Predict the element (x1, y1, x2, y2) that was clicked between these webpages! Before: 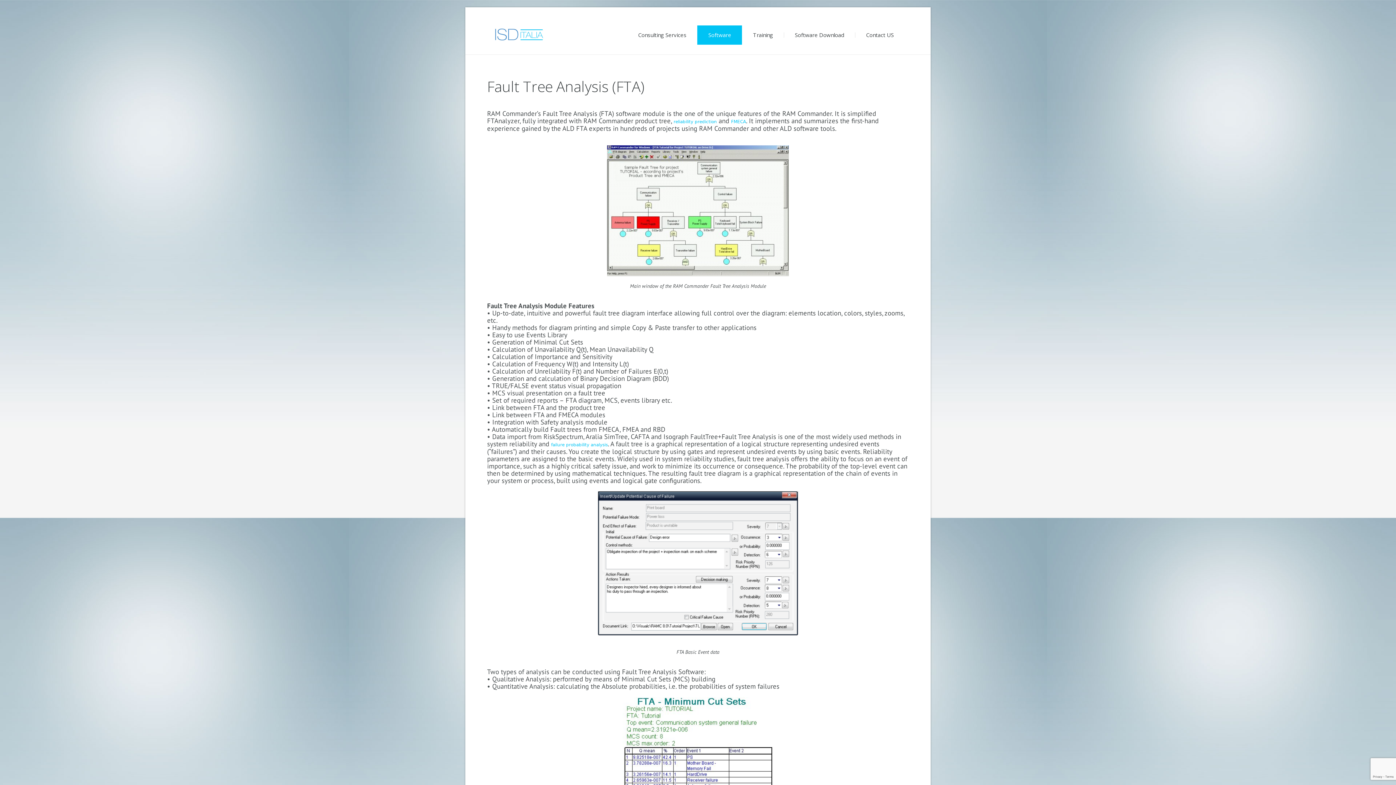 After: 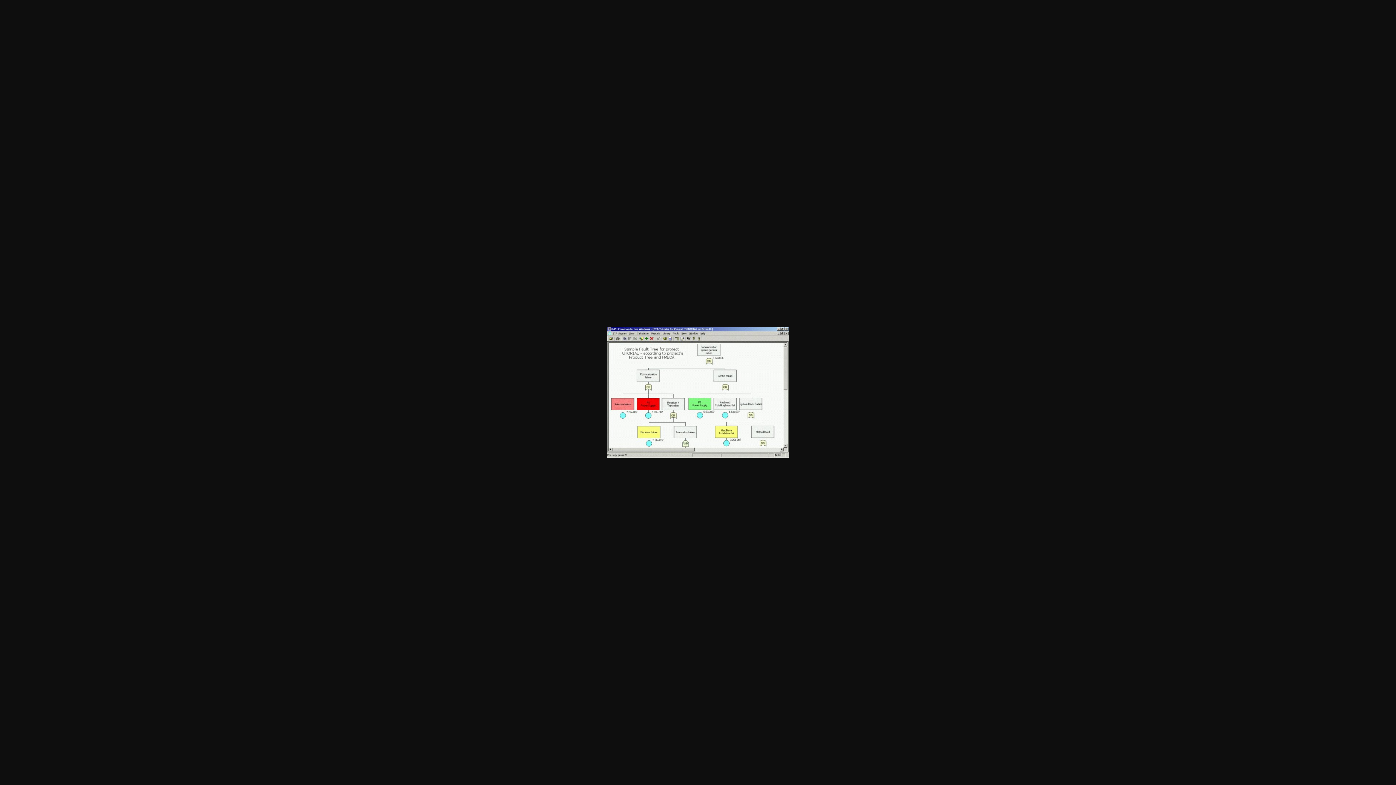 Action: bbox: (487, 145, 909, 276)